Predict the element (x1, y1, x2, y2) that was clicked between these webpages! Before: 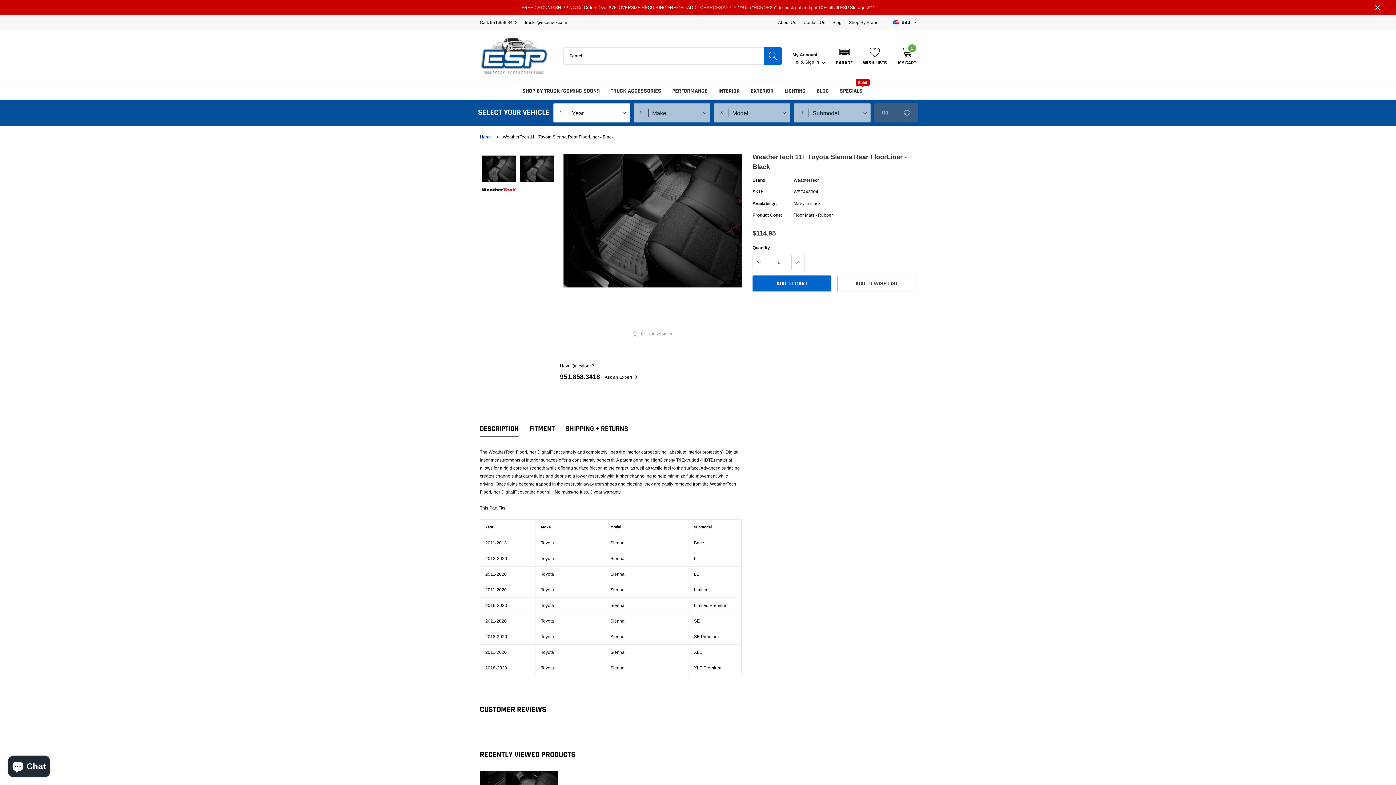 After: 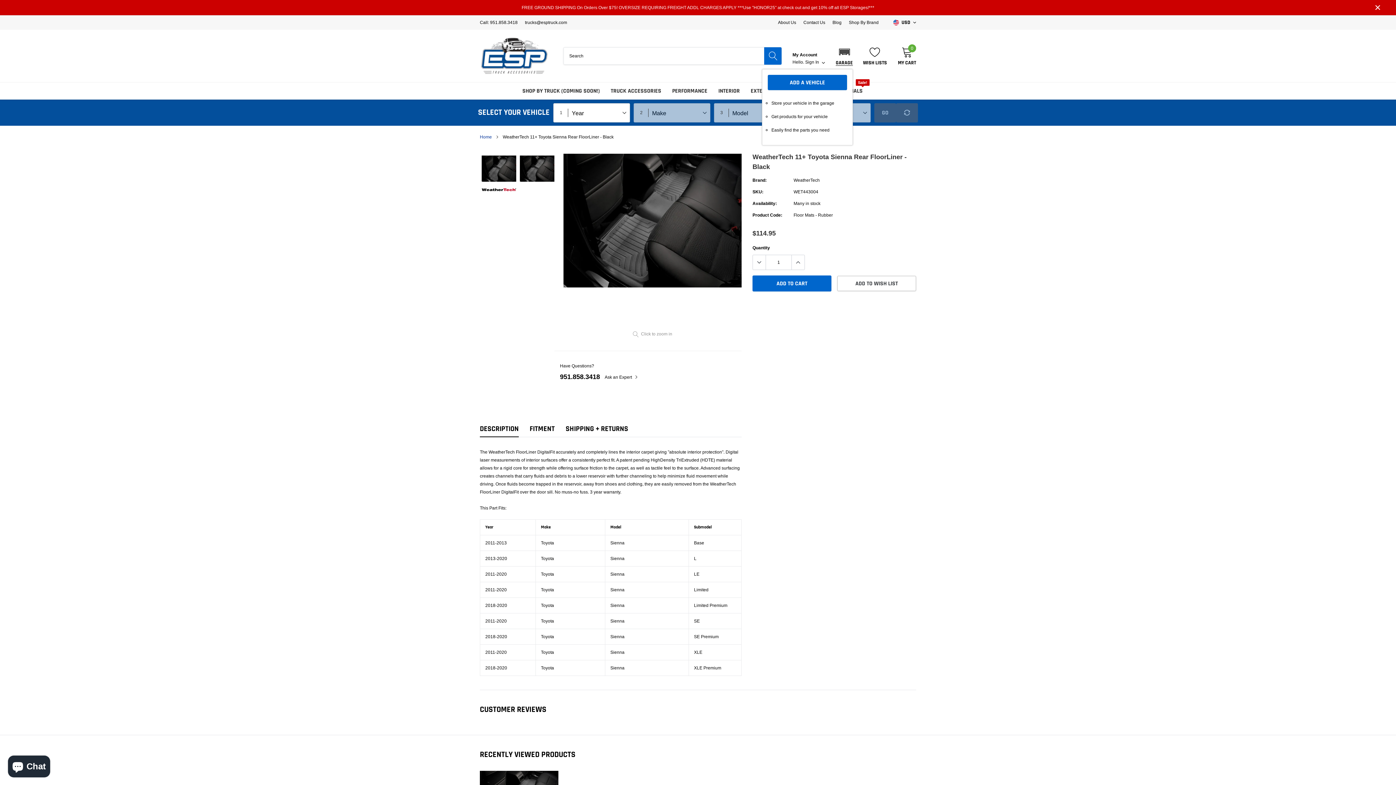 Action: label: GARAGE bbox: (836, 46, 853, 65)